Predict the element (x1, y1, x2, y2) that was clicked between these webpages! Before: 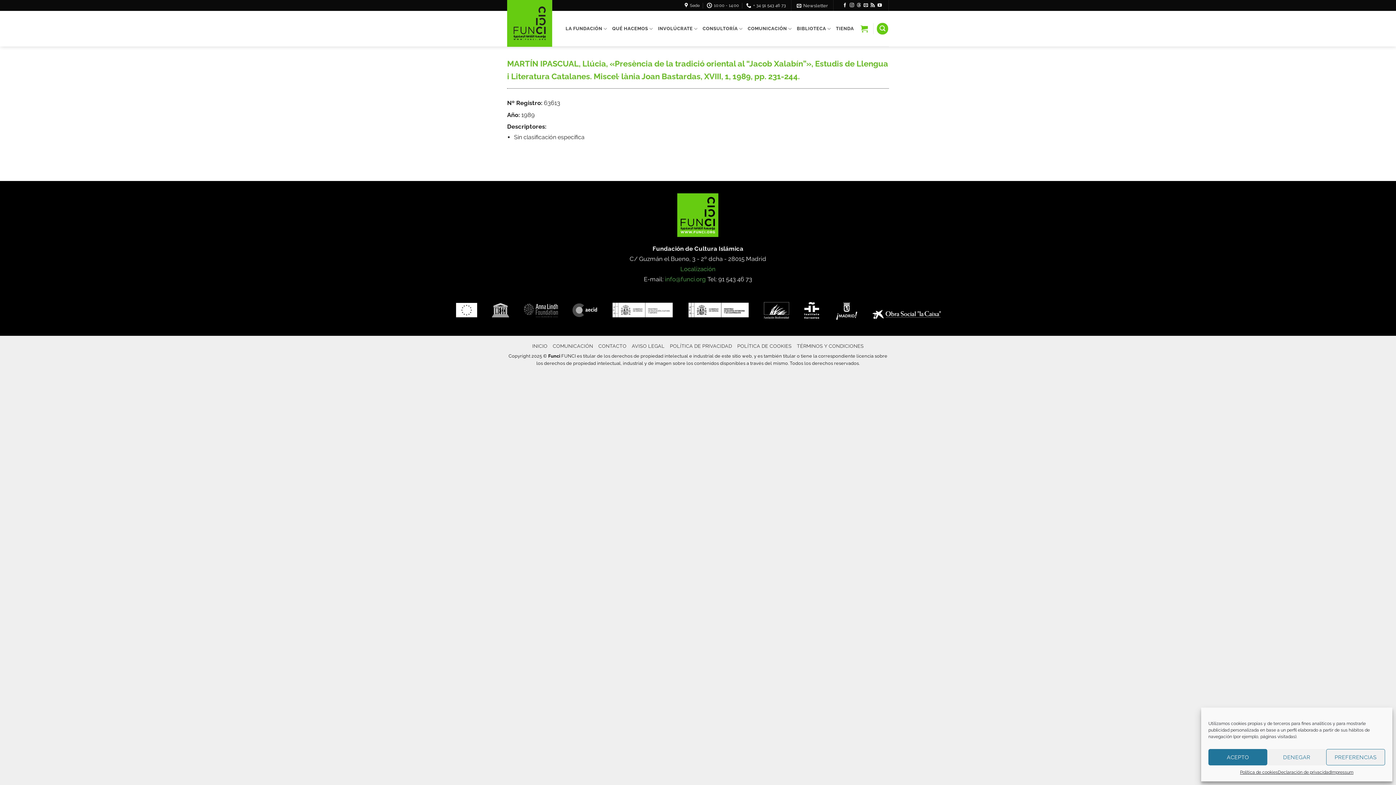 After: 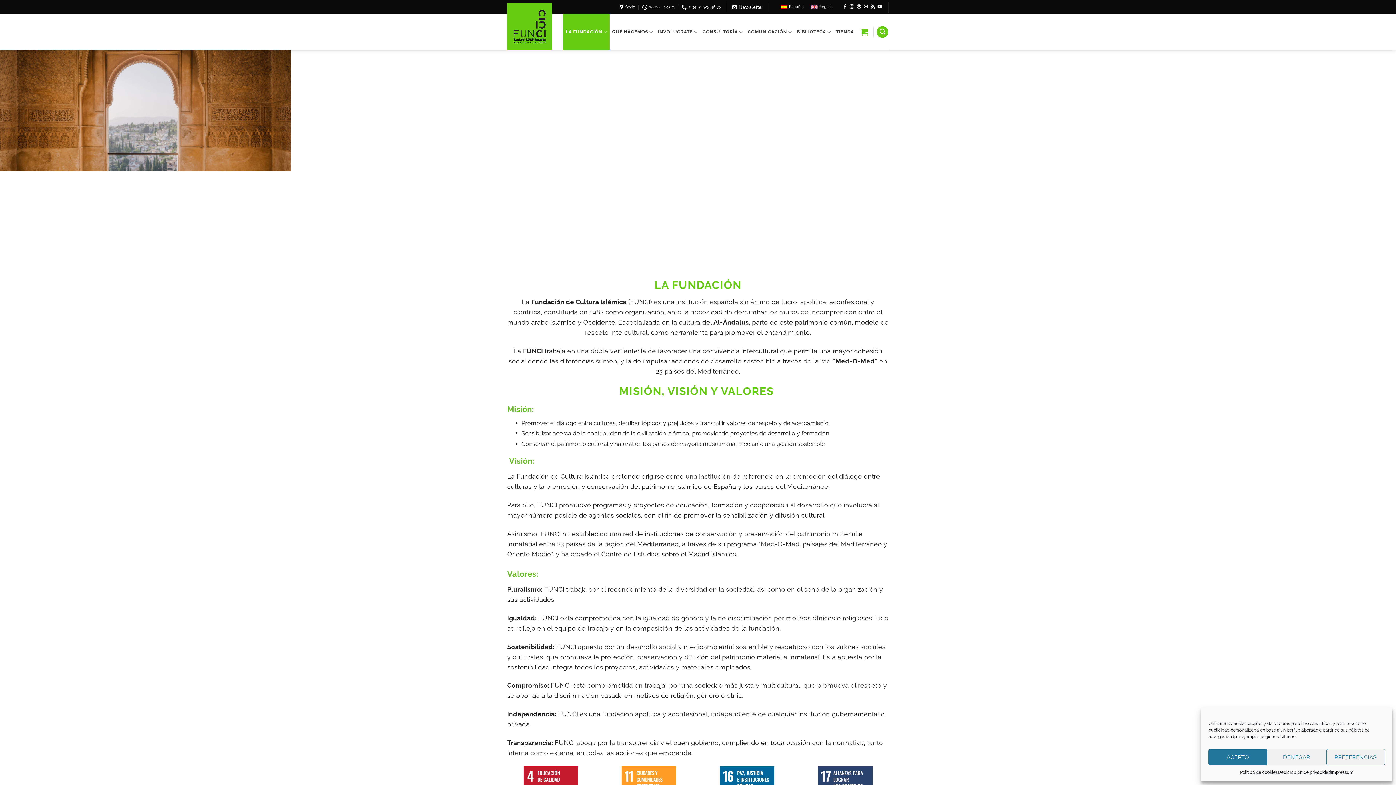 Action: bbox: (563, 10, 609, 46) label: LA FUNDACIÓN